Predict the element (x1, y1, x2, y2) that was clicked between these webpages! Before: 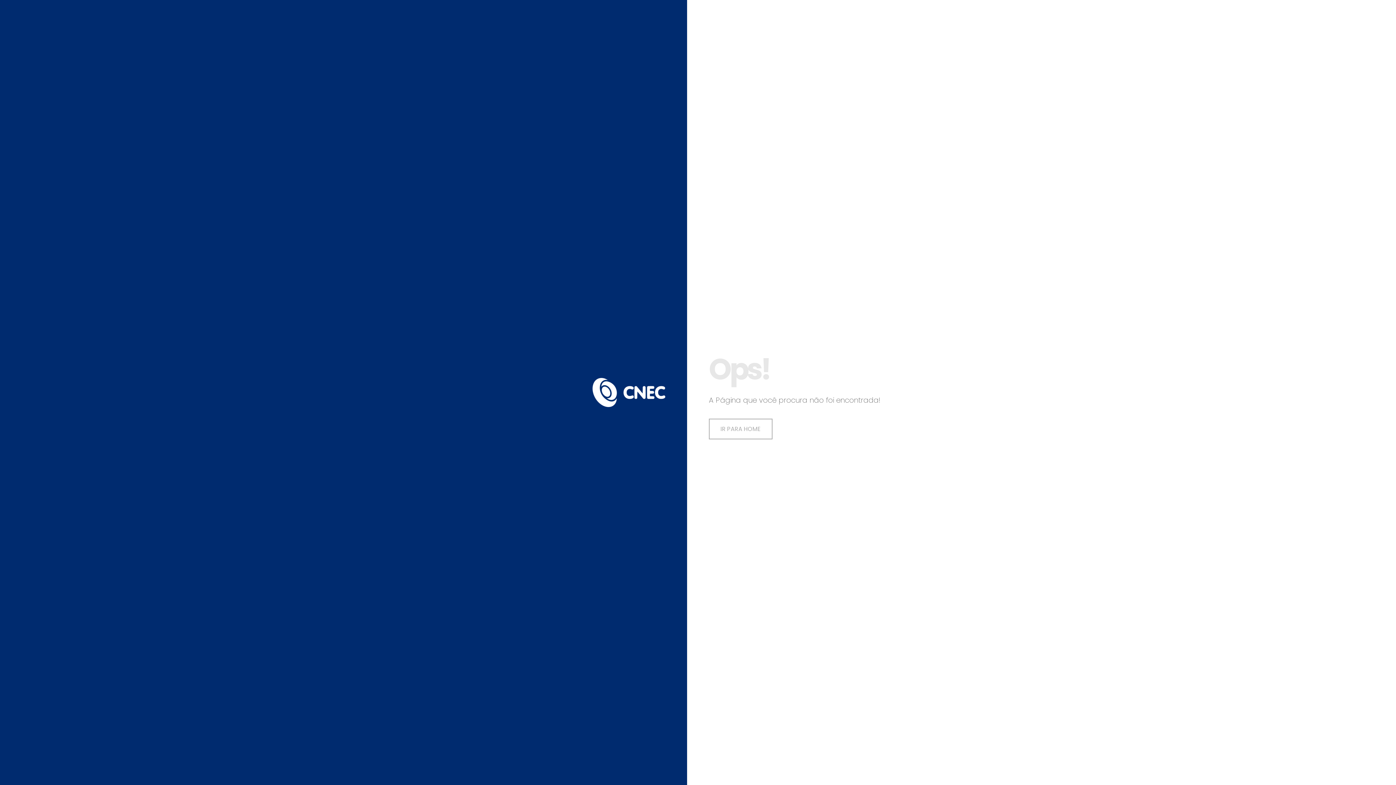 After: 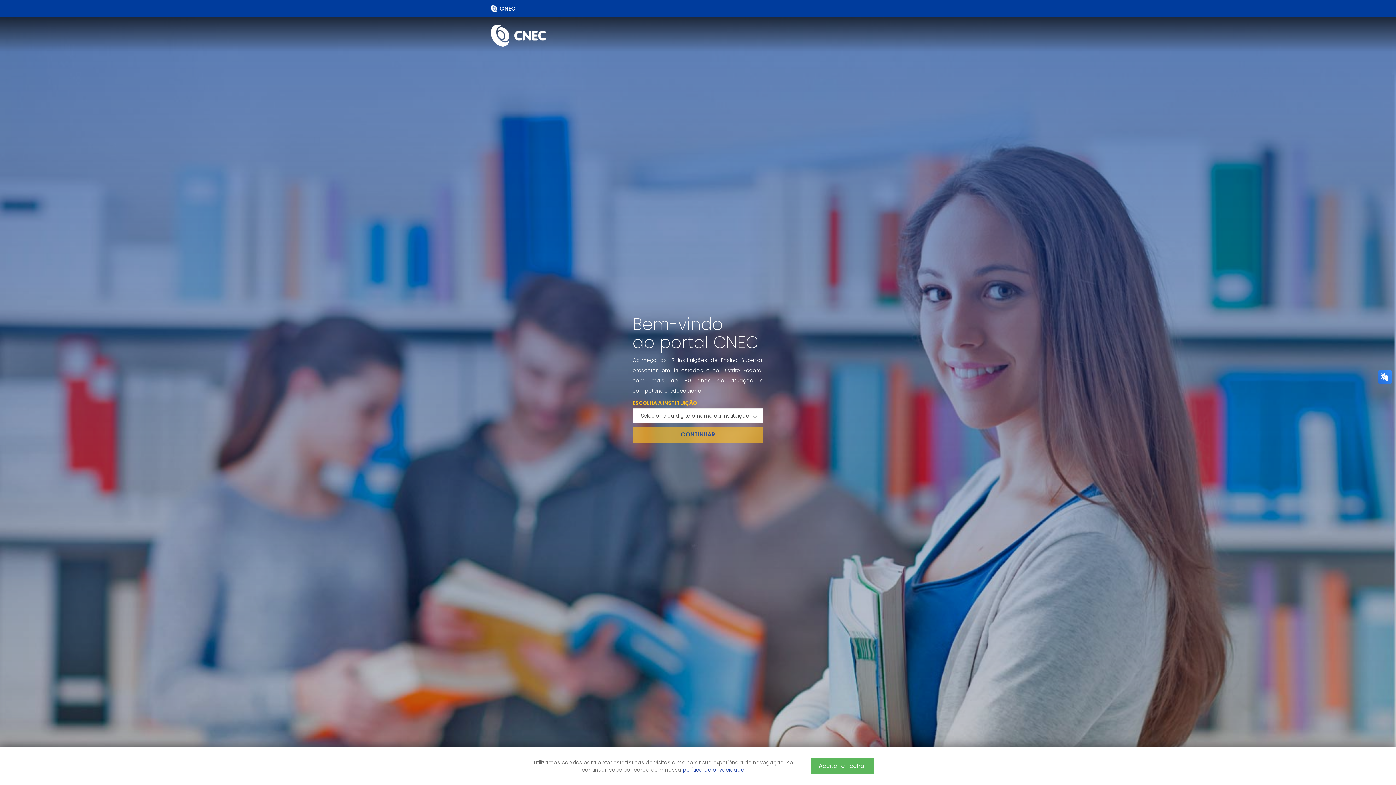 Action: bbox: (709, 418, 772, 439) label: IR PARA HOME